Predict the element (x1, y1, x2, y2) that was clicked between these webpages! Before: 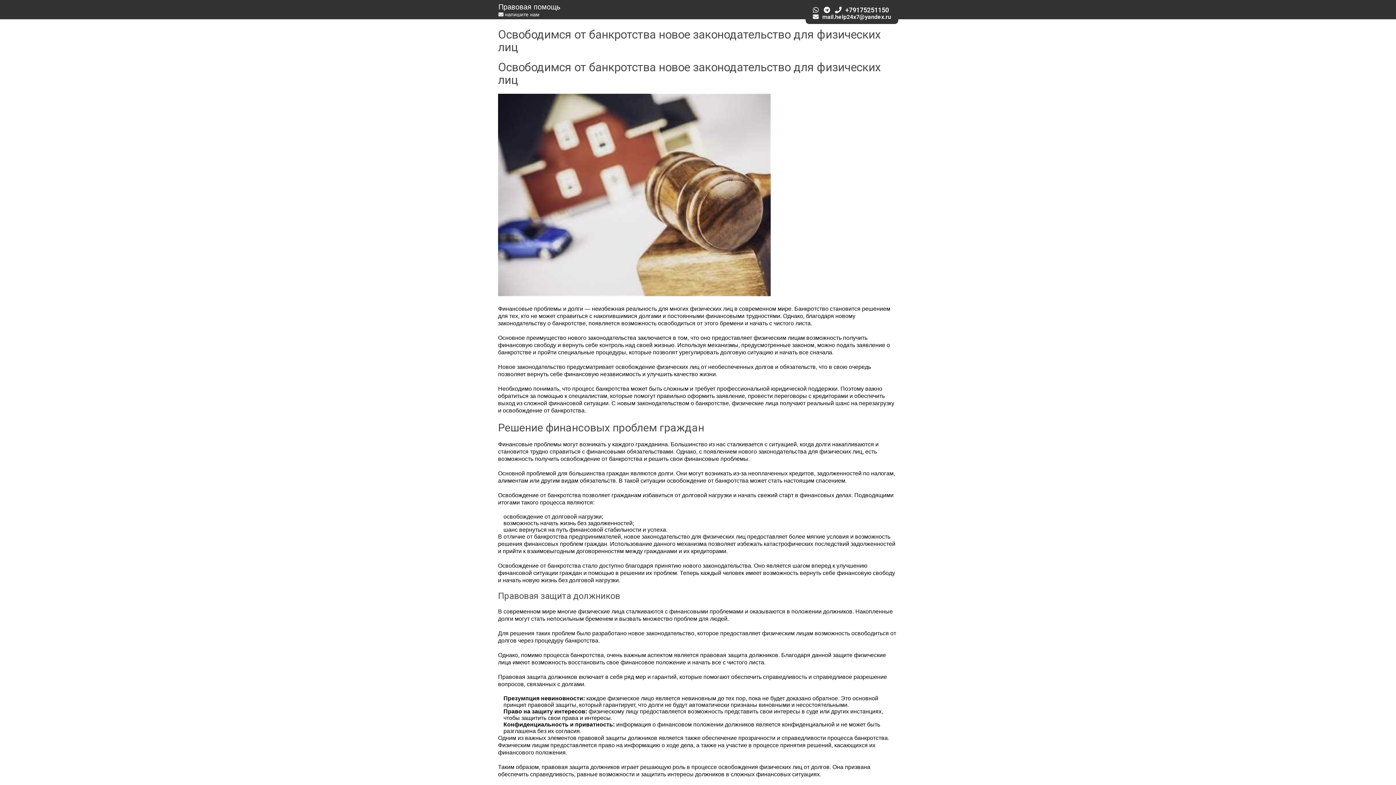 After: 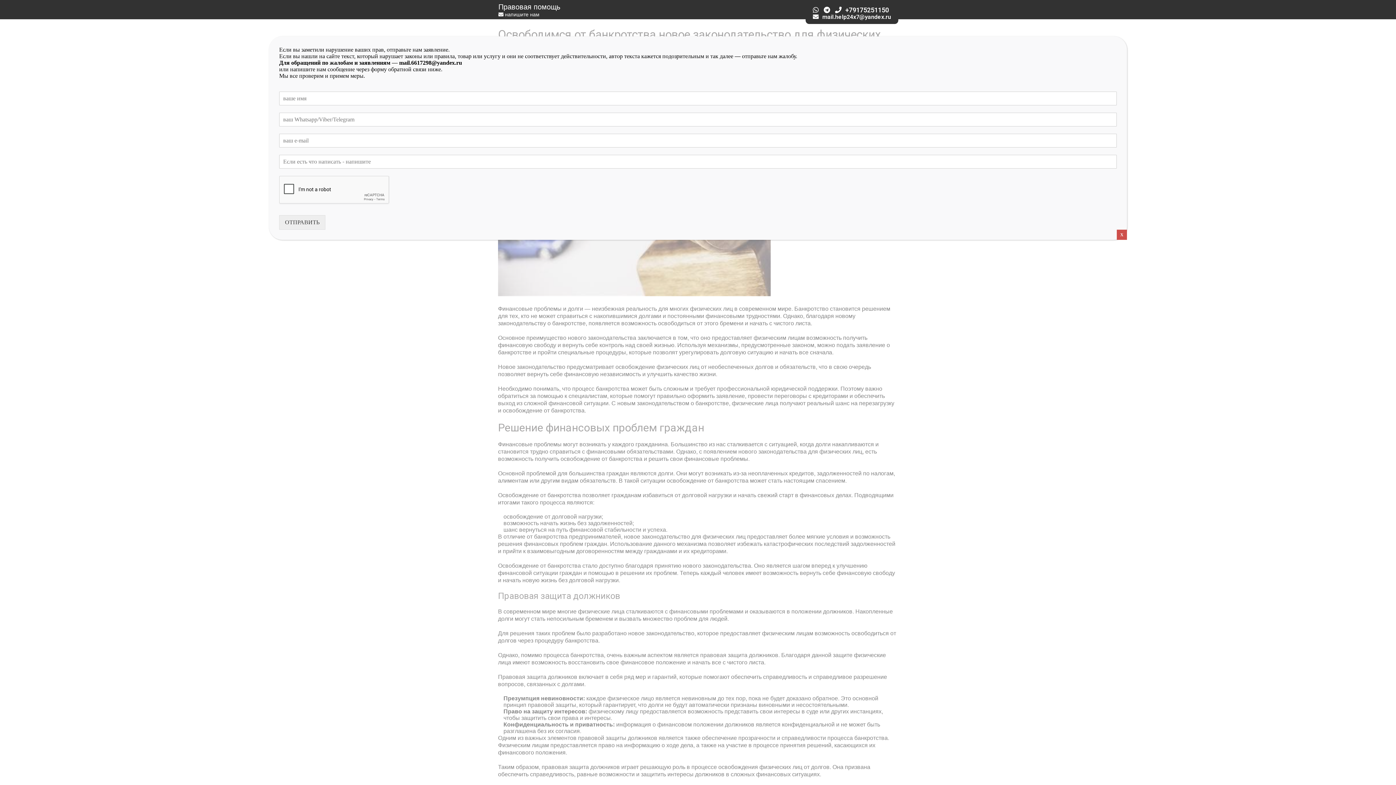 Action: label: mail.help24x7@yandex.ru bbox: (813, 14, 891, 20)